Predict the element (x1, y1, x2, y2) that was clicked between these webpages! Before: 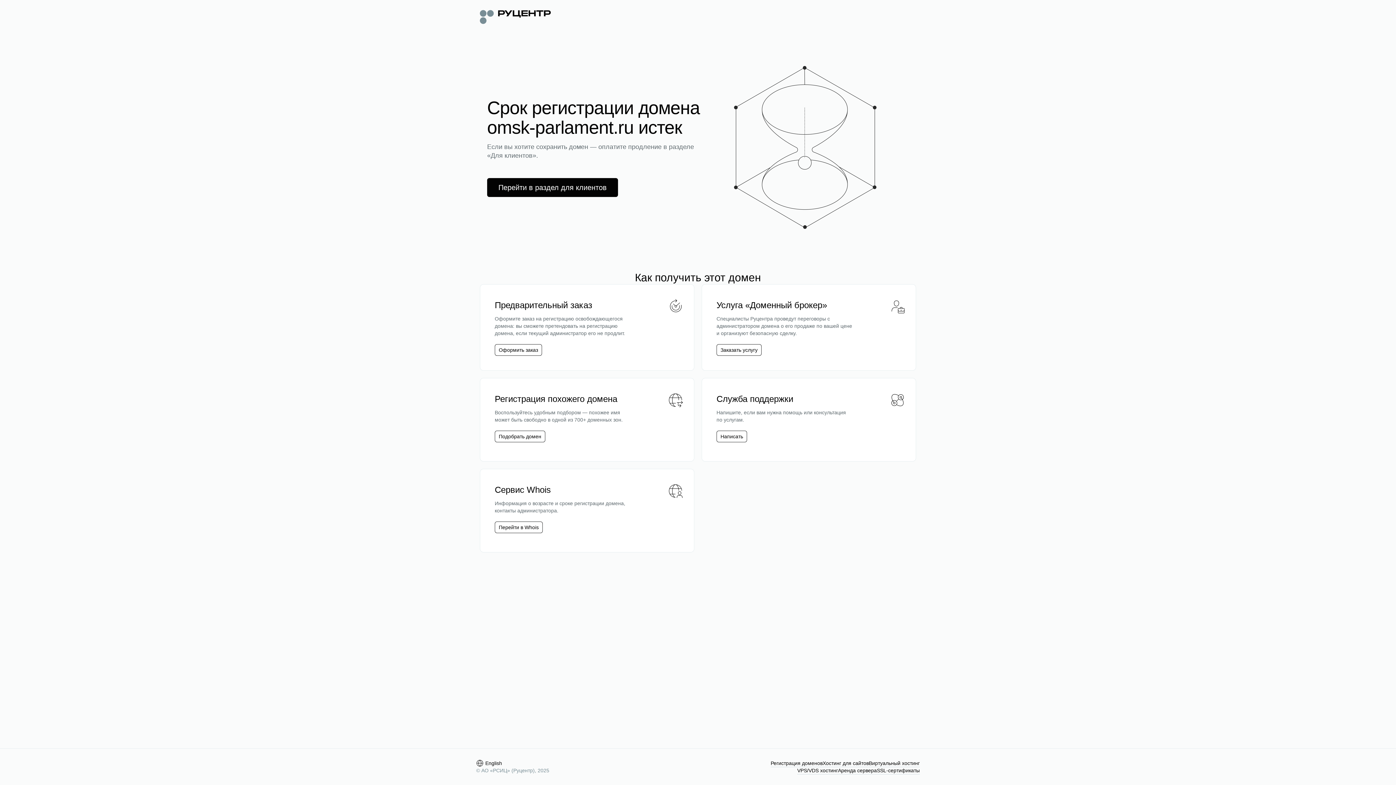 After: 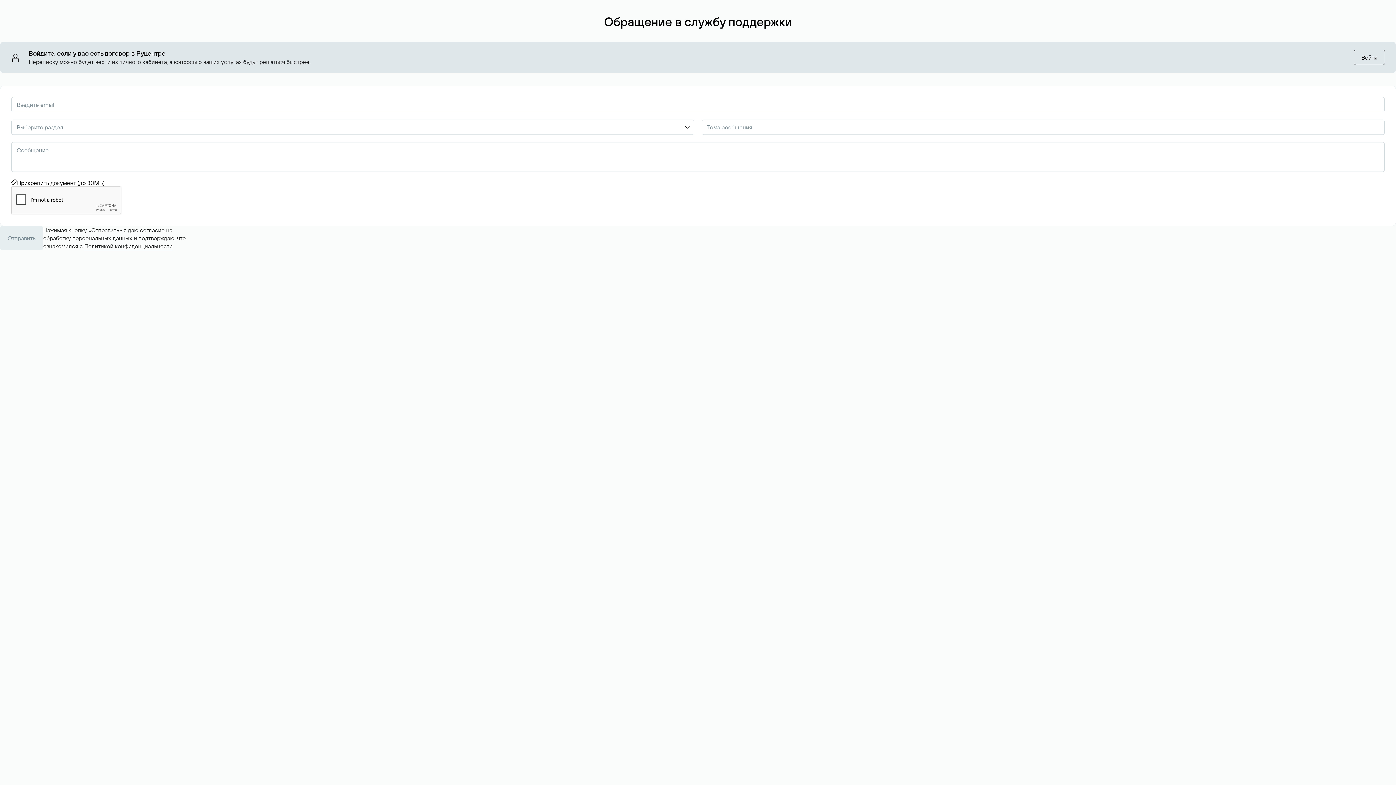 Action: label: Написать bbox: (720, 433, 743, 440)